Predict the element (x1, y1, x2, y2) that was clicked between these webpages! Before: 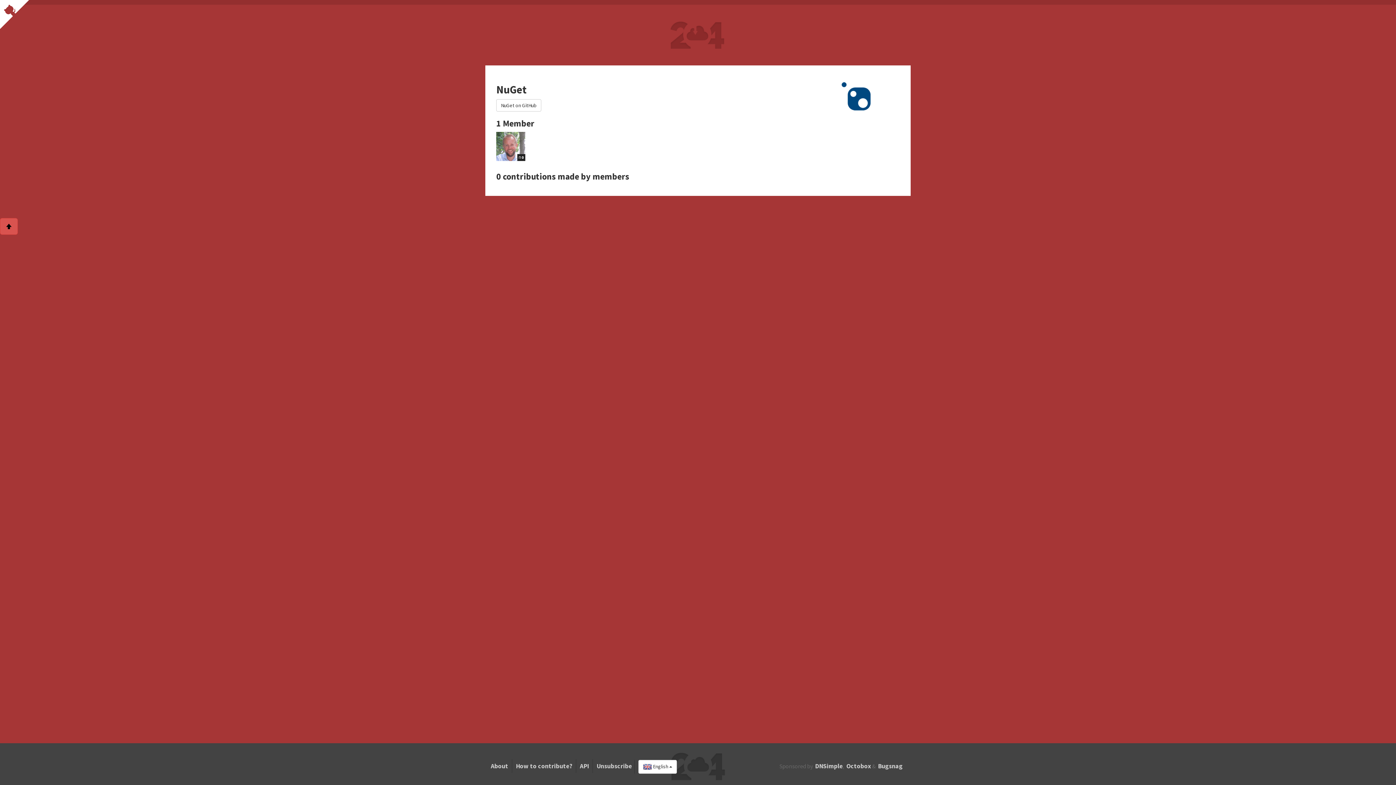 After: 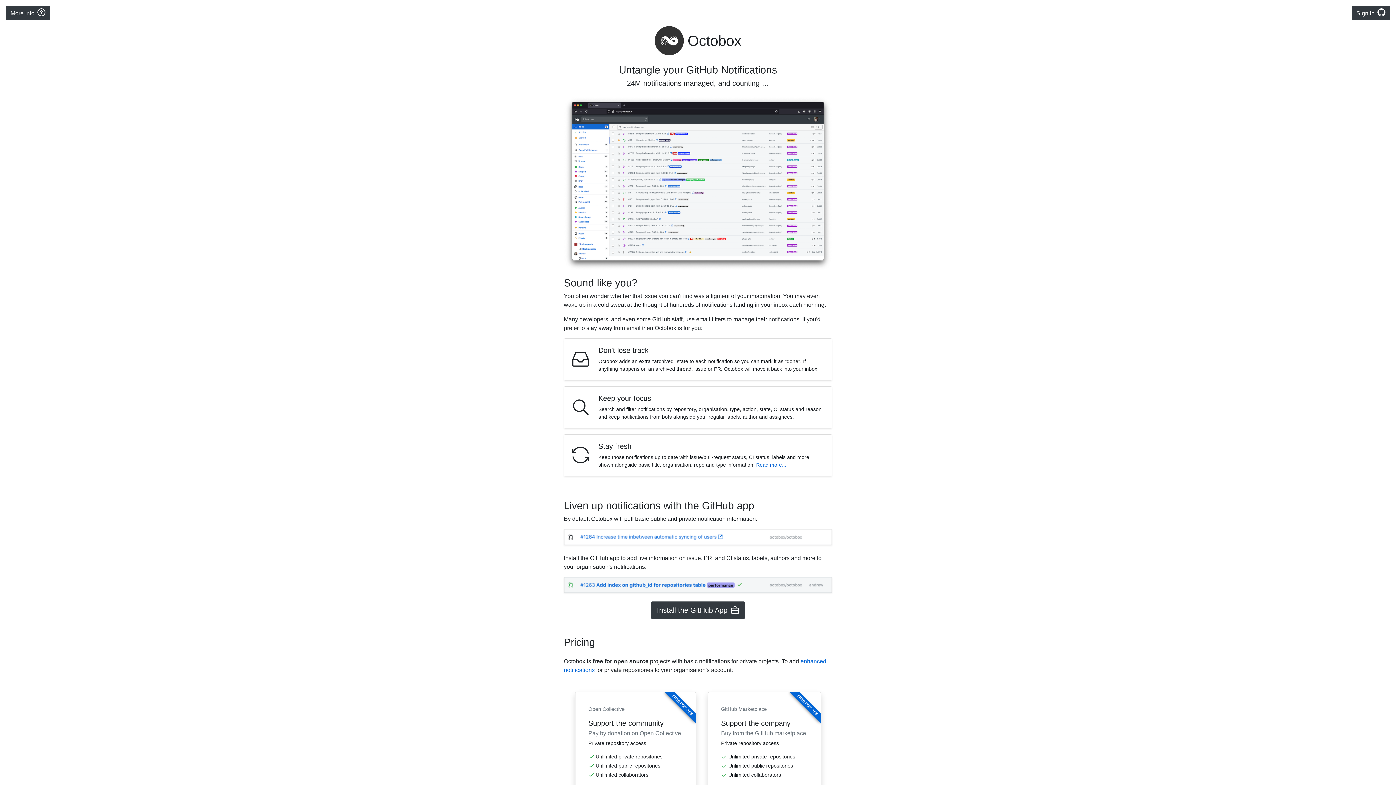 Action: bbox: (846, 762, 871, 770) label: Octobox